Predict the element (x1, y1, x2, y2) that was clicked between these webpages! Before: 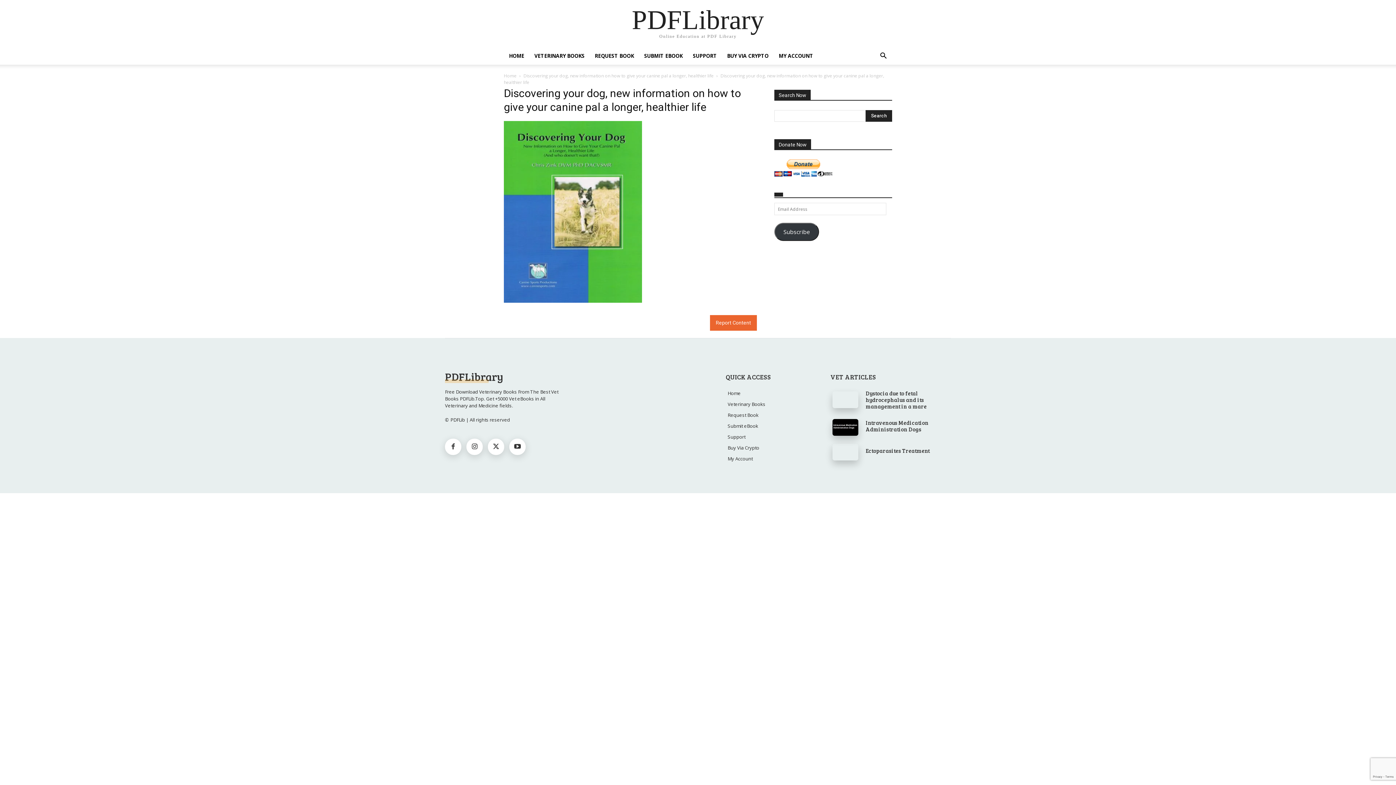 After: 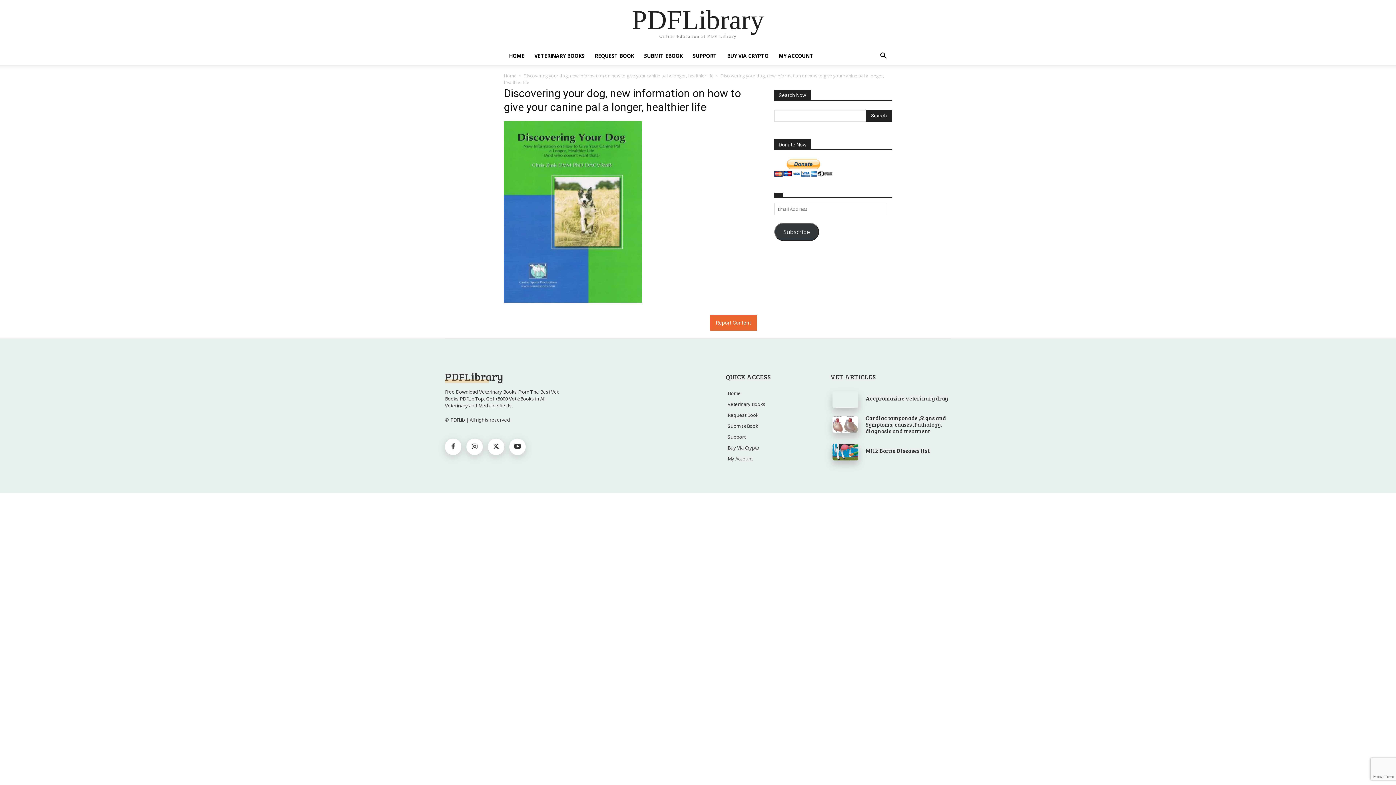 Action: label: Discovering your dog, new information on how to give your canine pal a longer, healthier life bbox: (523, 72, 713, 78)